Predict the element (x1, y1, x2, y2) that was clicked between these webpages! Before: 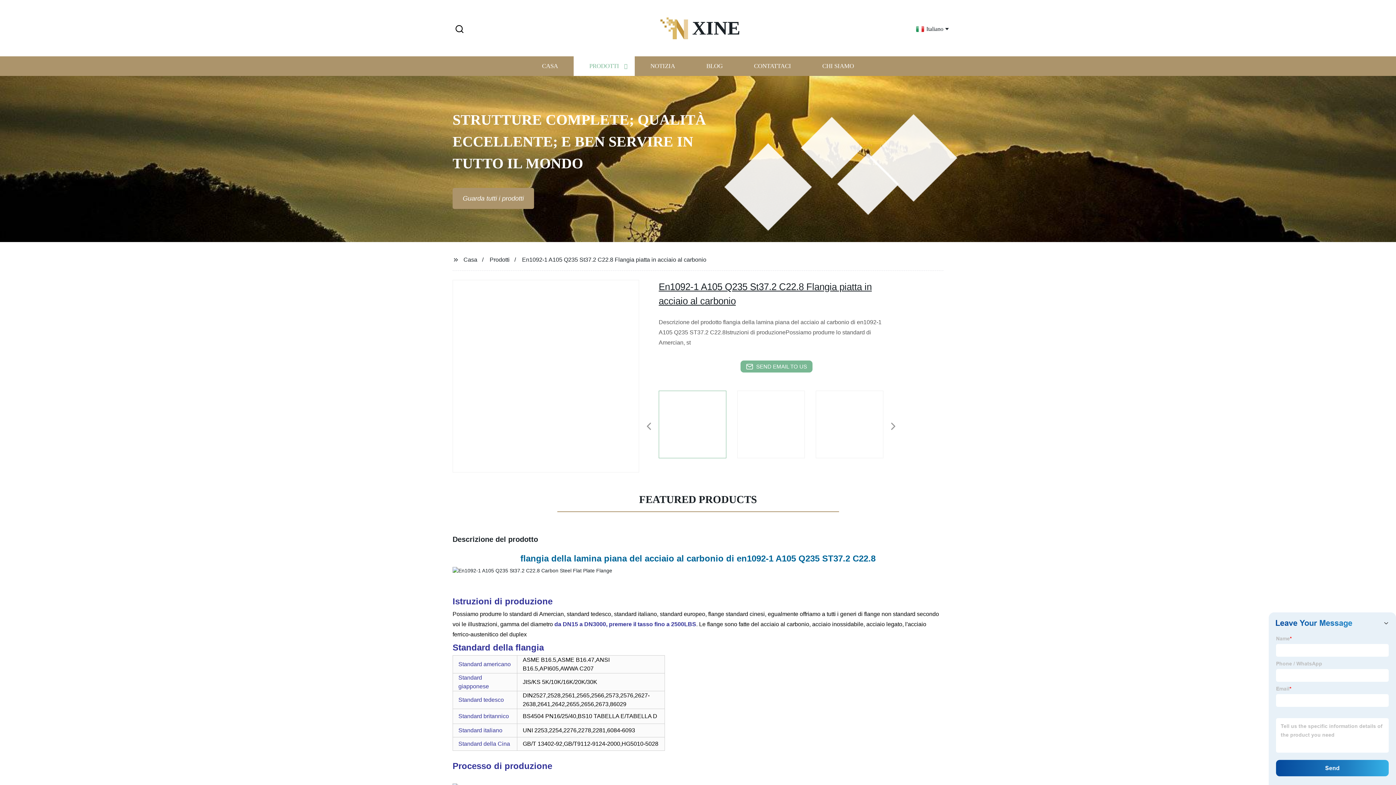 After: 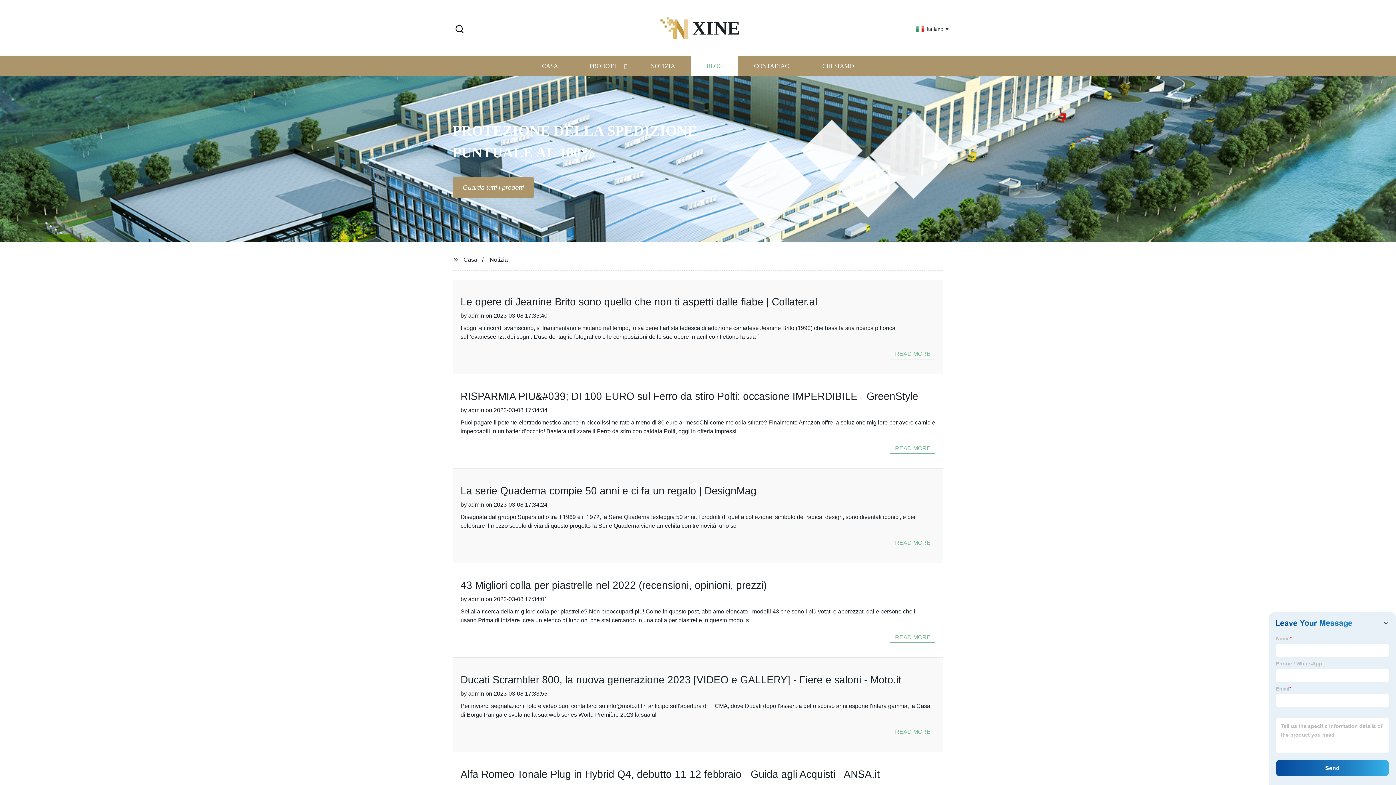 Action: bbox: (690, 56, 738, 76) label: BLOG